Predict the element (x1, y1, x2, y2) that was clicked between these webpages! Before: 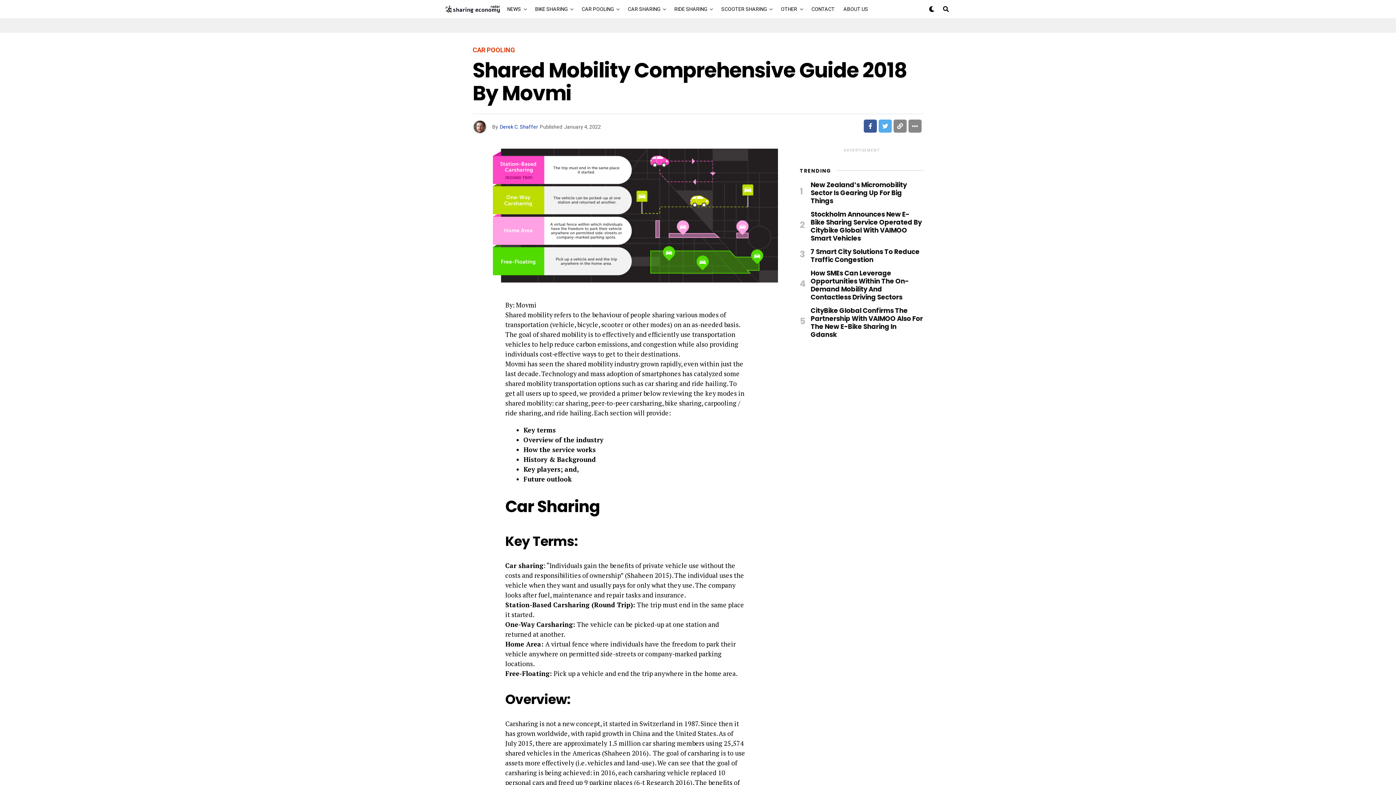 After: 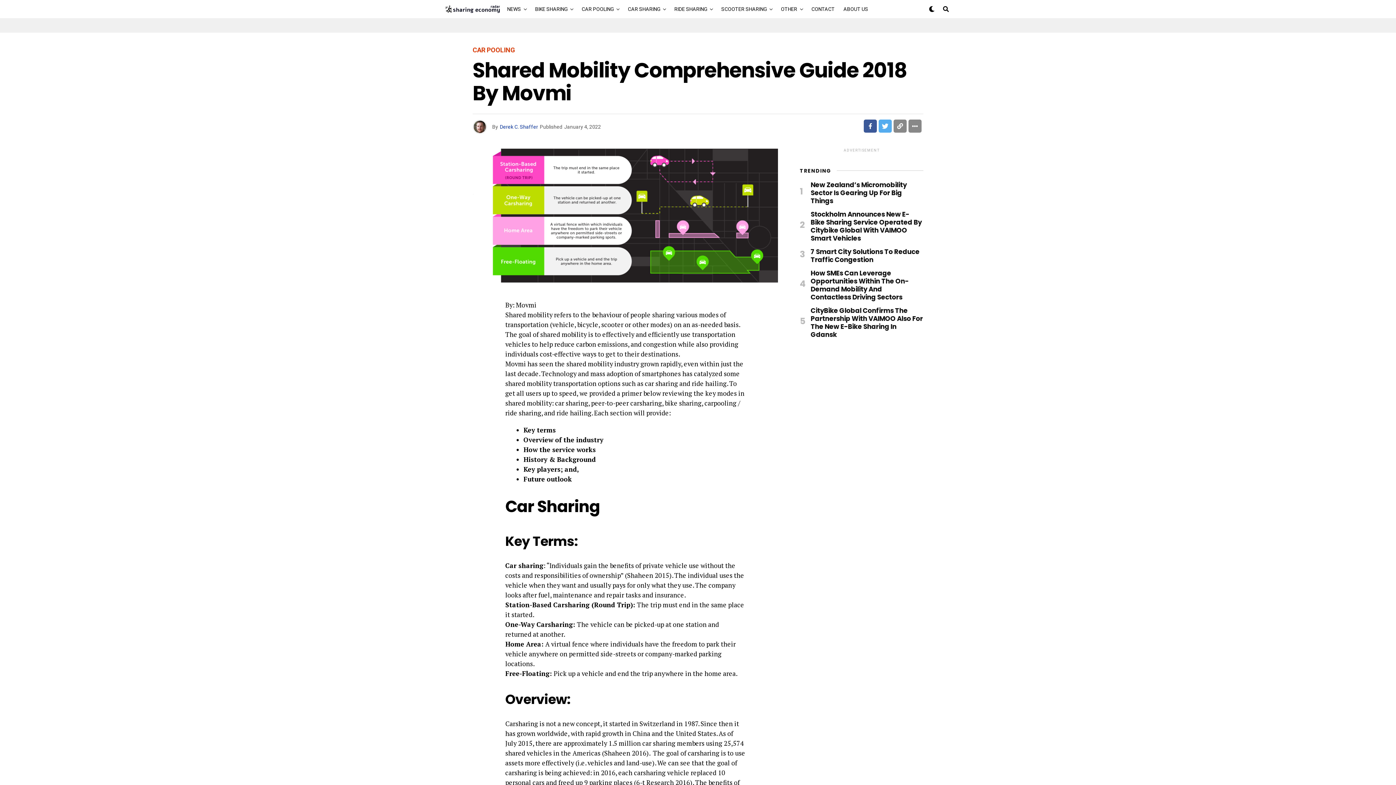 Action: bbox: (878, 119, 892, 132)